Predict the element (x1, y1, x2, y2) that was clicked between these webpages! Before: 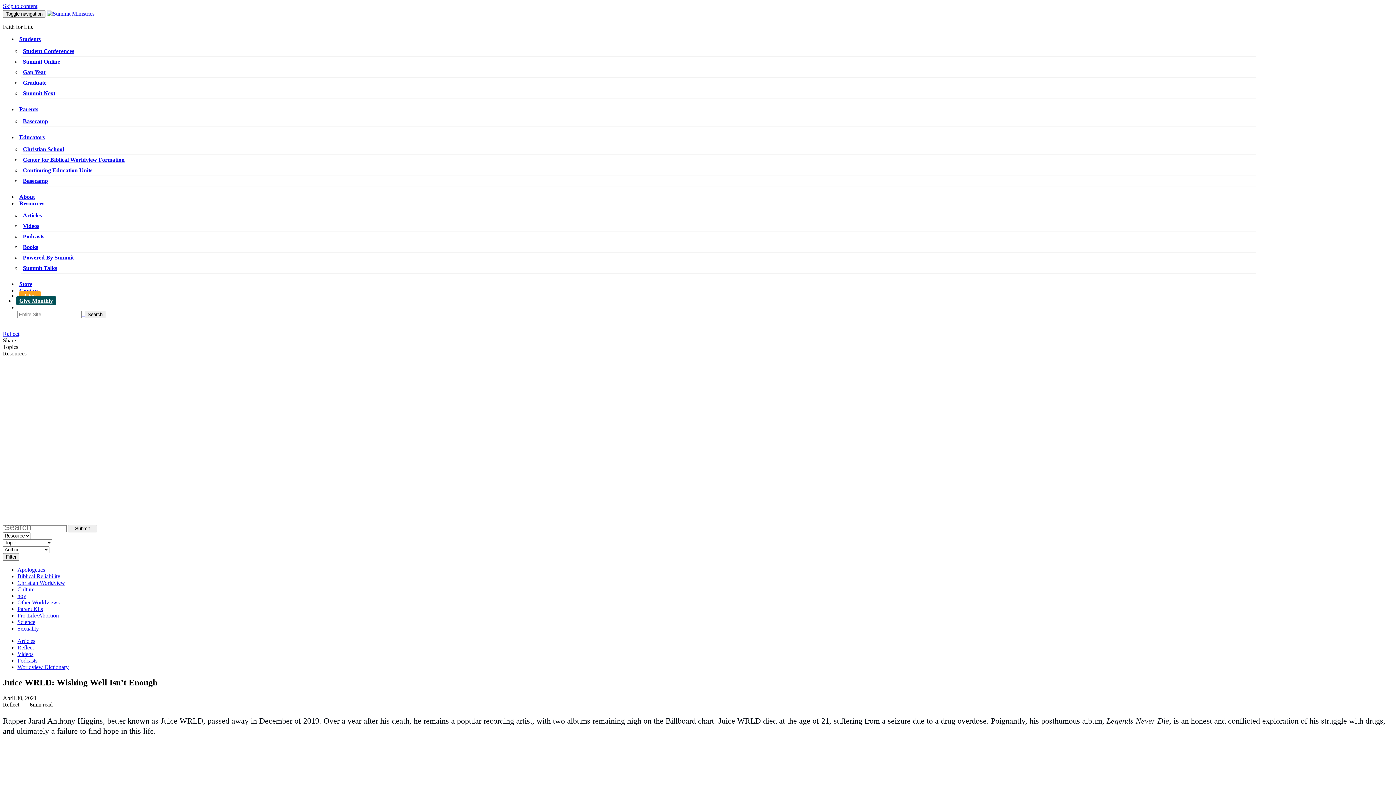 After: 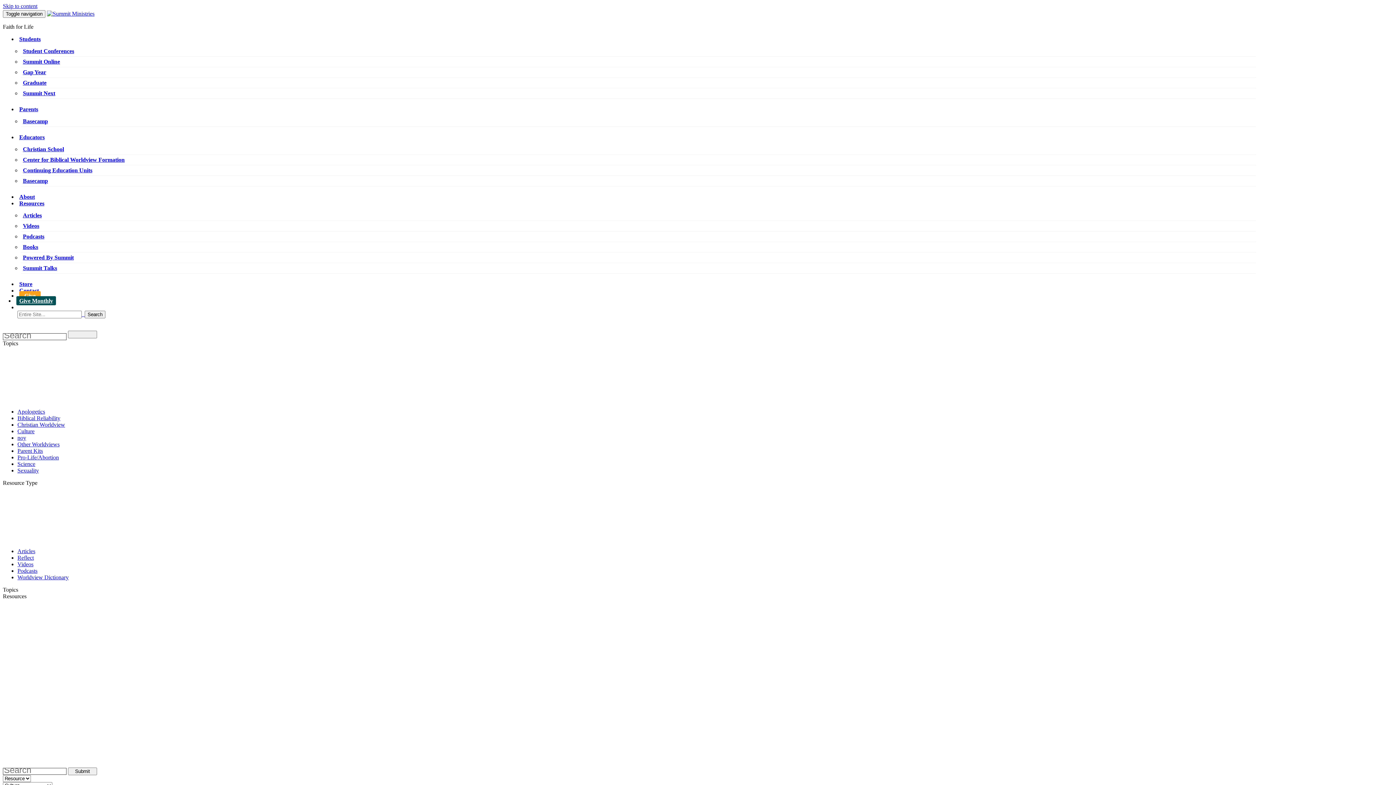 Action: bbox: (17, 586, 34, 592) label: Culture